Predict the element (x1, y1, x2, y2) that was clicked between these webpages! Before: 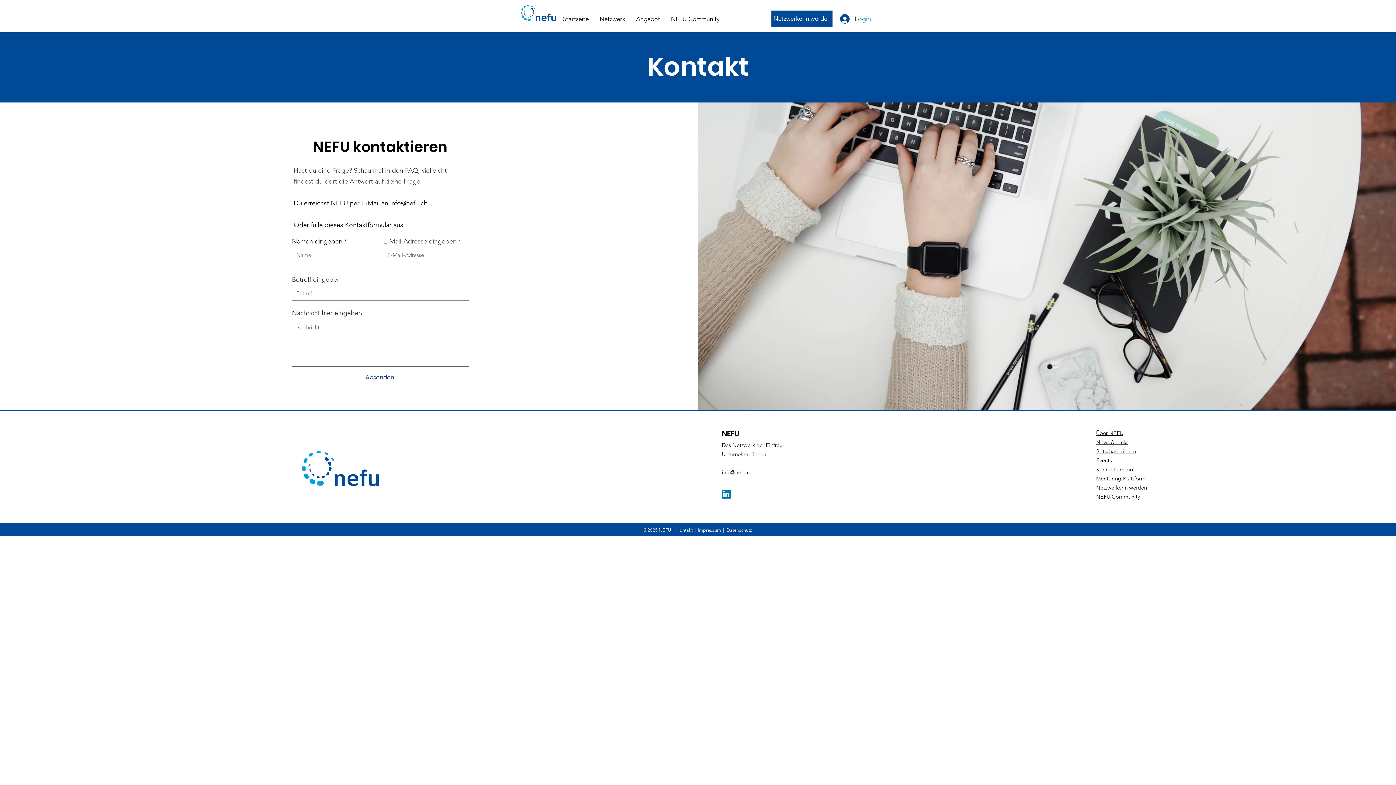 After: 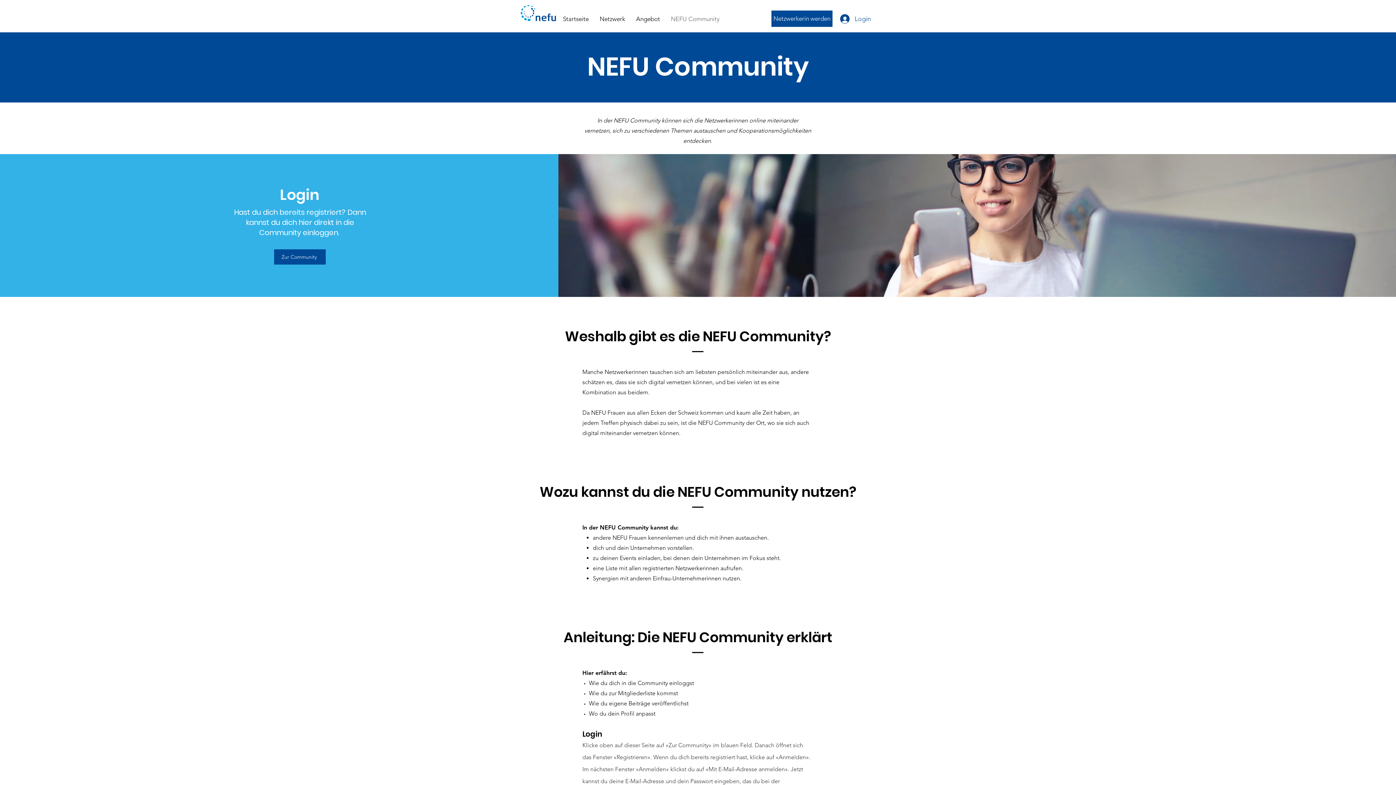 Action: label: NEFU Community bbox: (665, 10, 725, 27)